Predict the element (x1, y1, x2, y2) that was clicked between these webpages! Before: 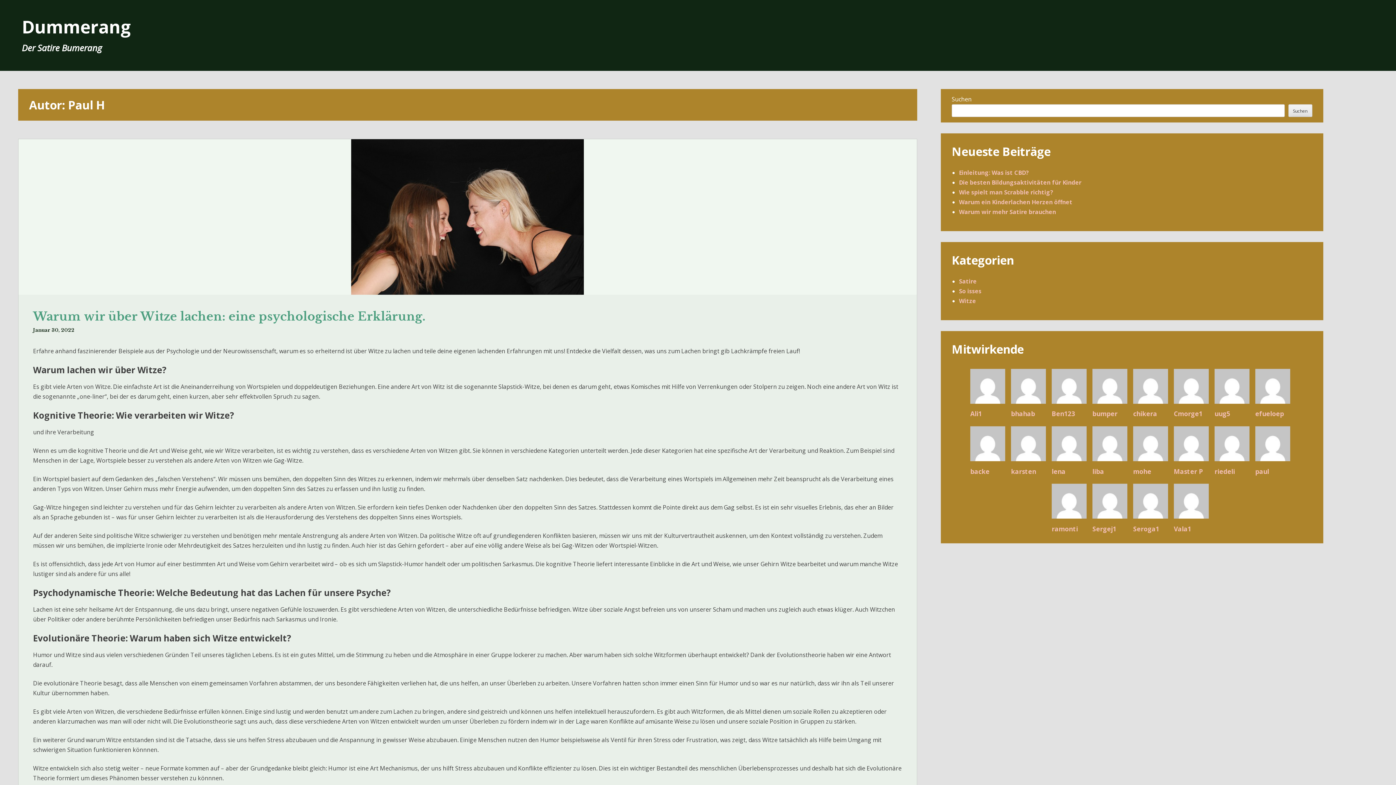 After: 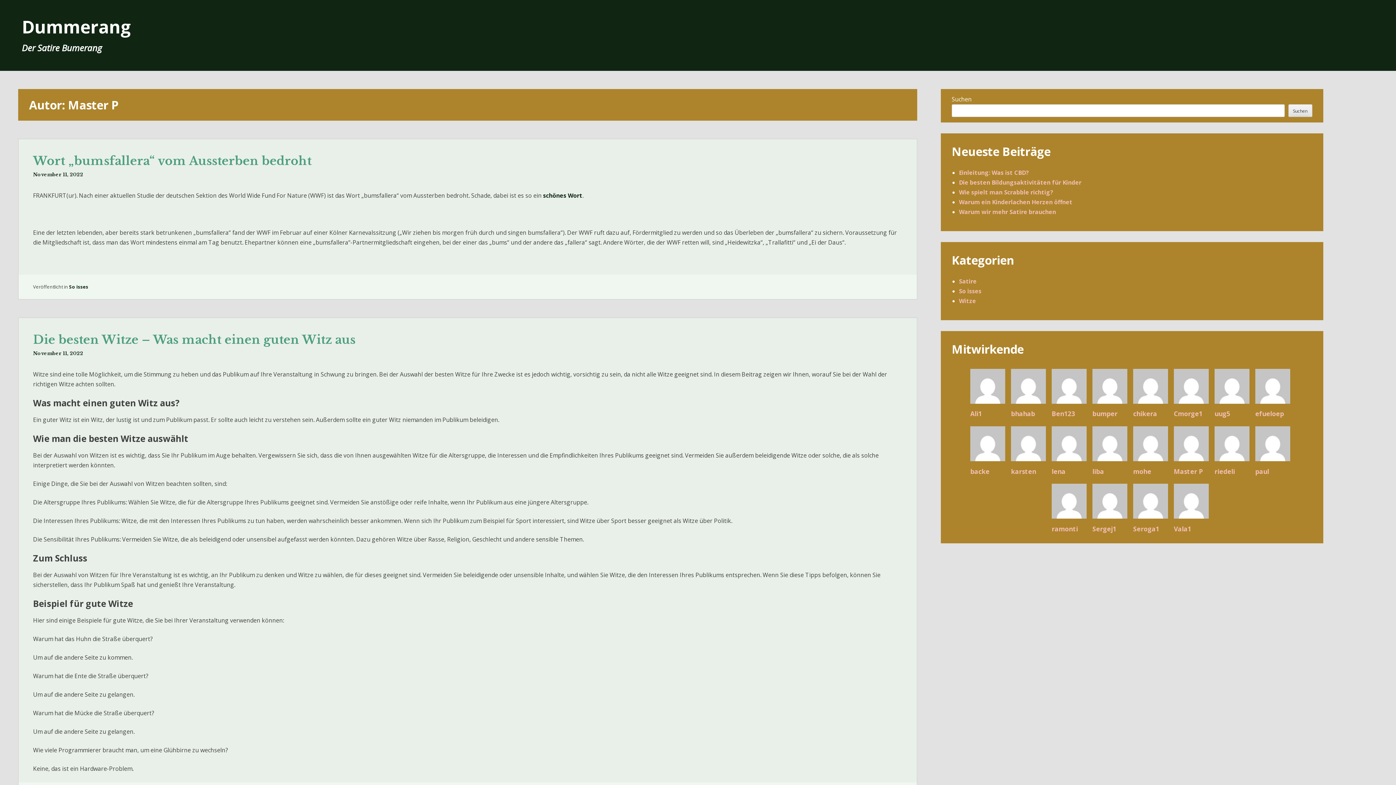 Action: bbox: (1174, 424, 1212, 476) label: Master P